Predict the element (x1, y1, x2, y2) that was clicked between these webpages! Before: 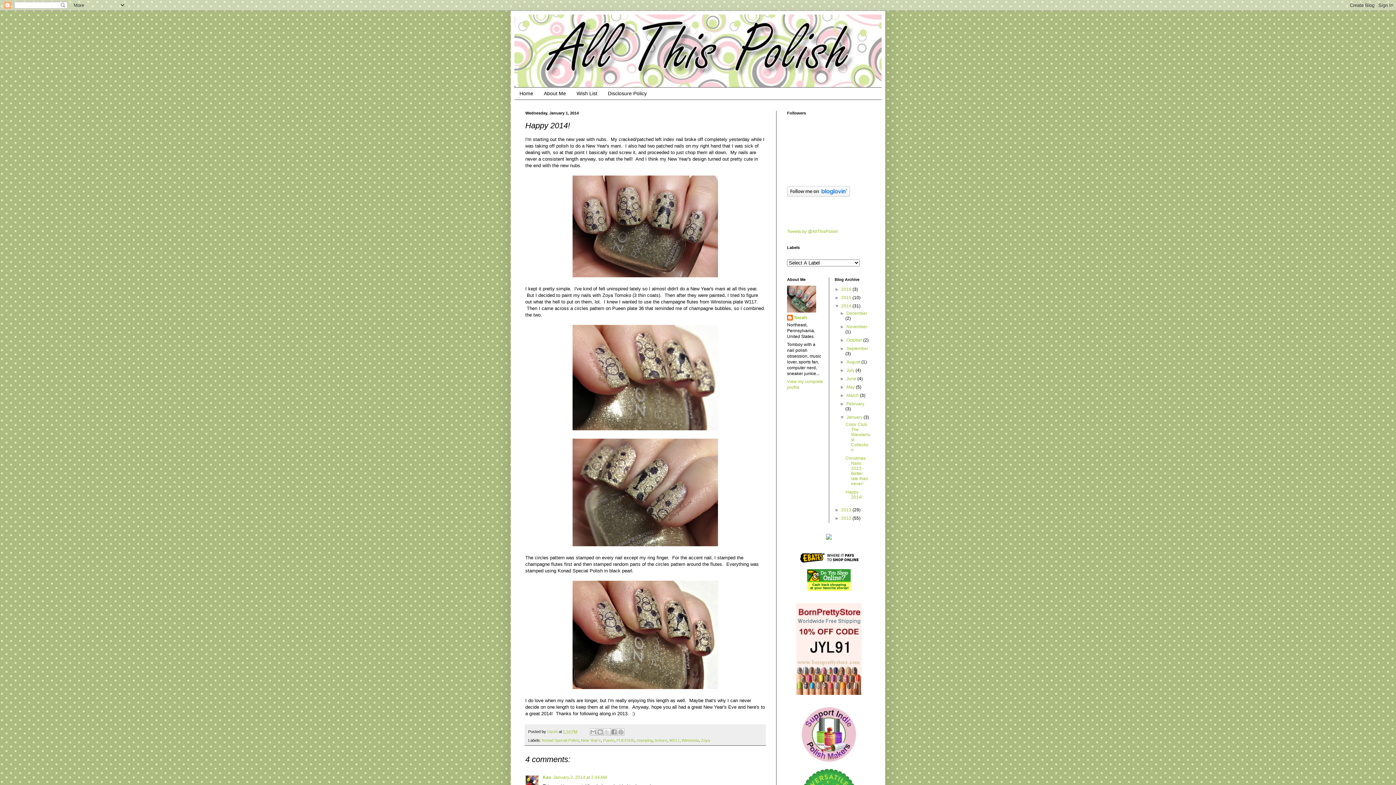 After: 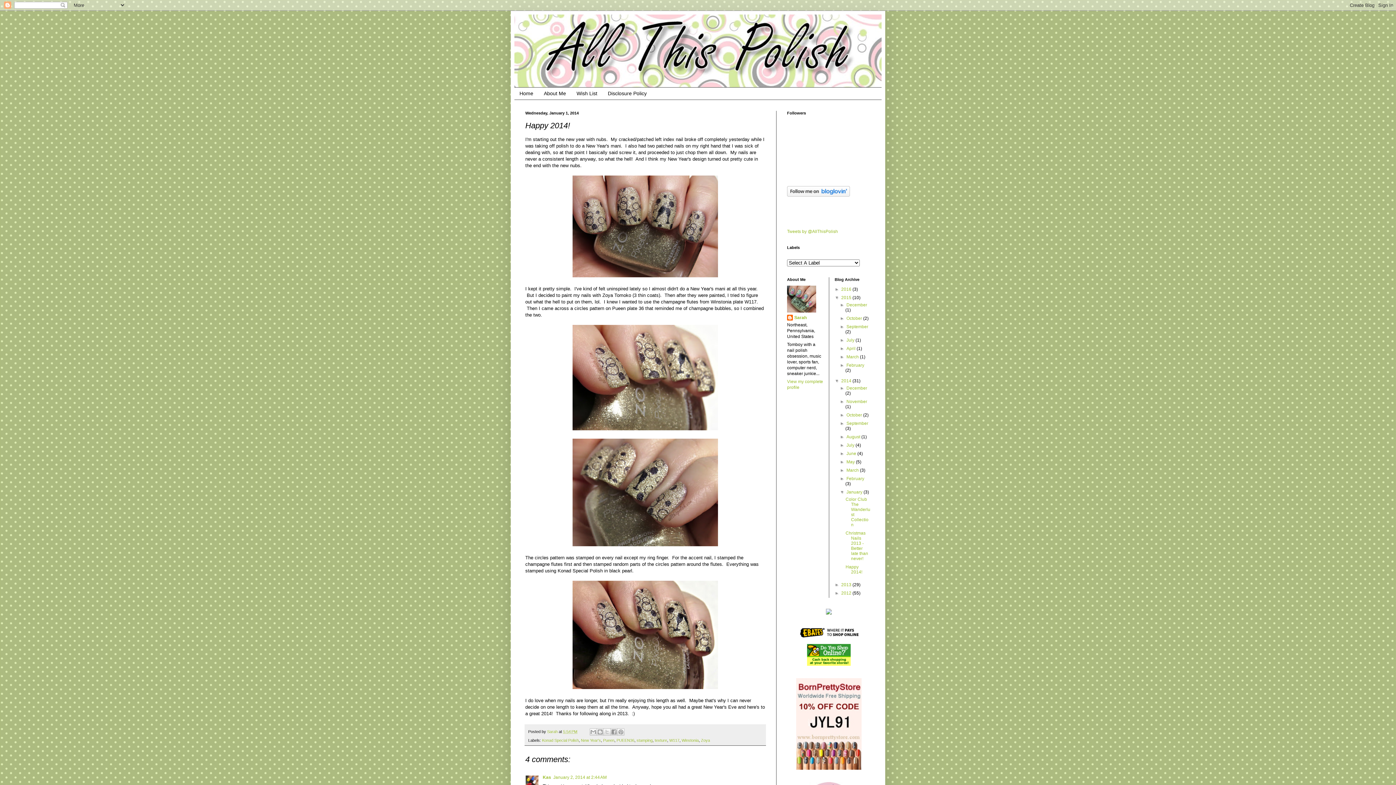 Action: bbox: (834, 295, 841, 300) label: ►  